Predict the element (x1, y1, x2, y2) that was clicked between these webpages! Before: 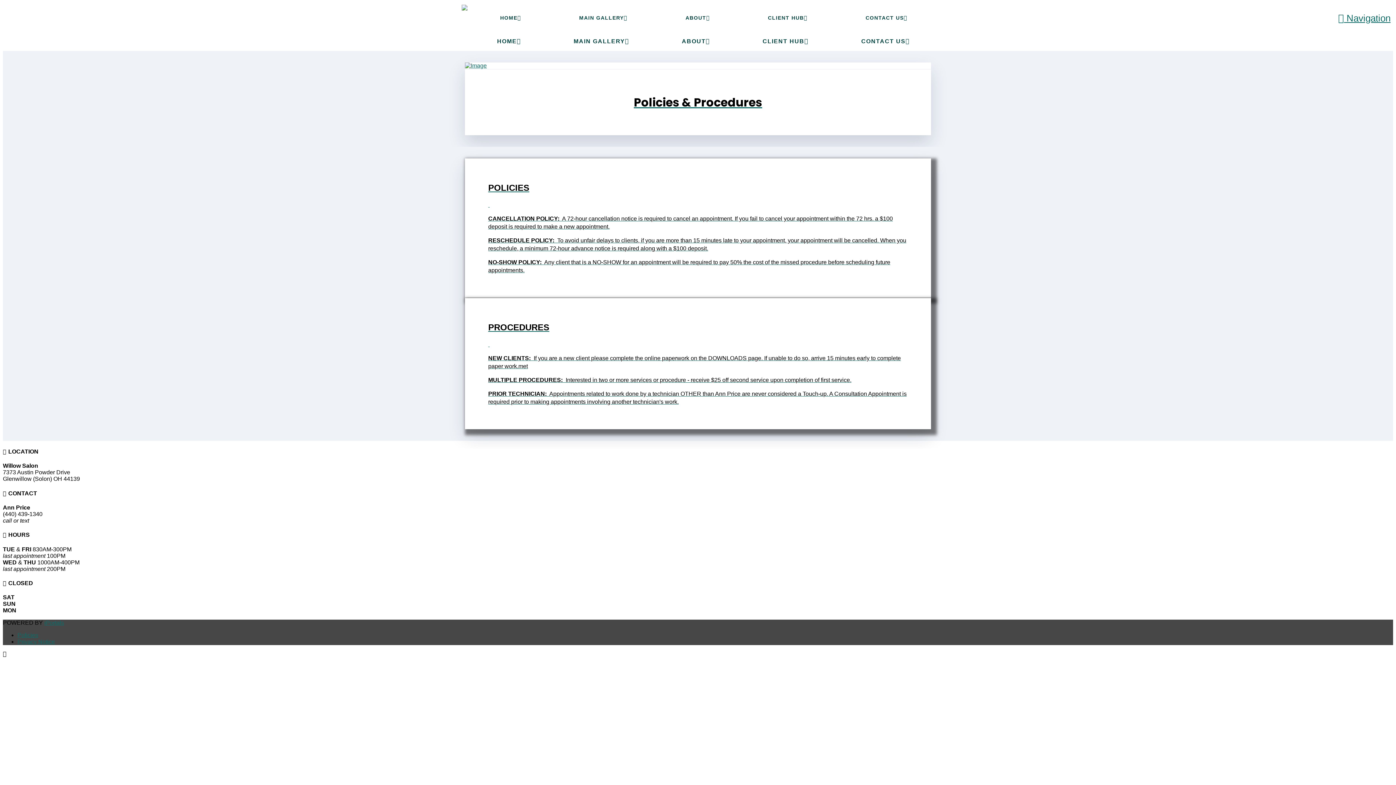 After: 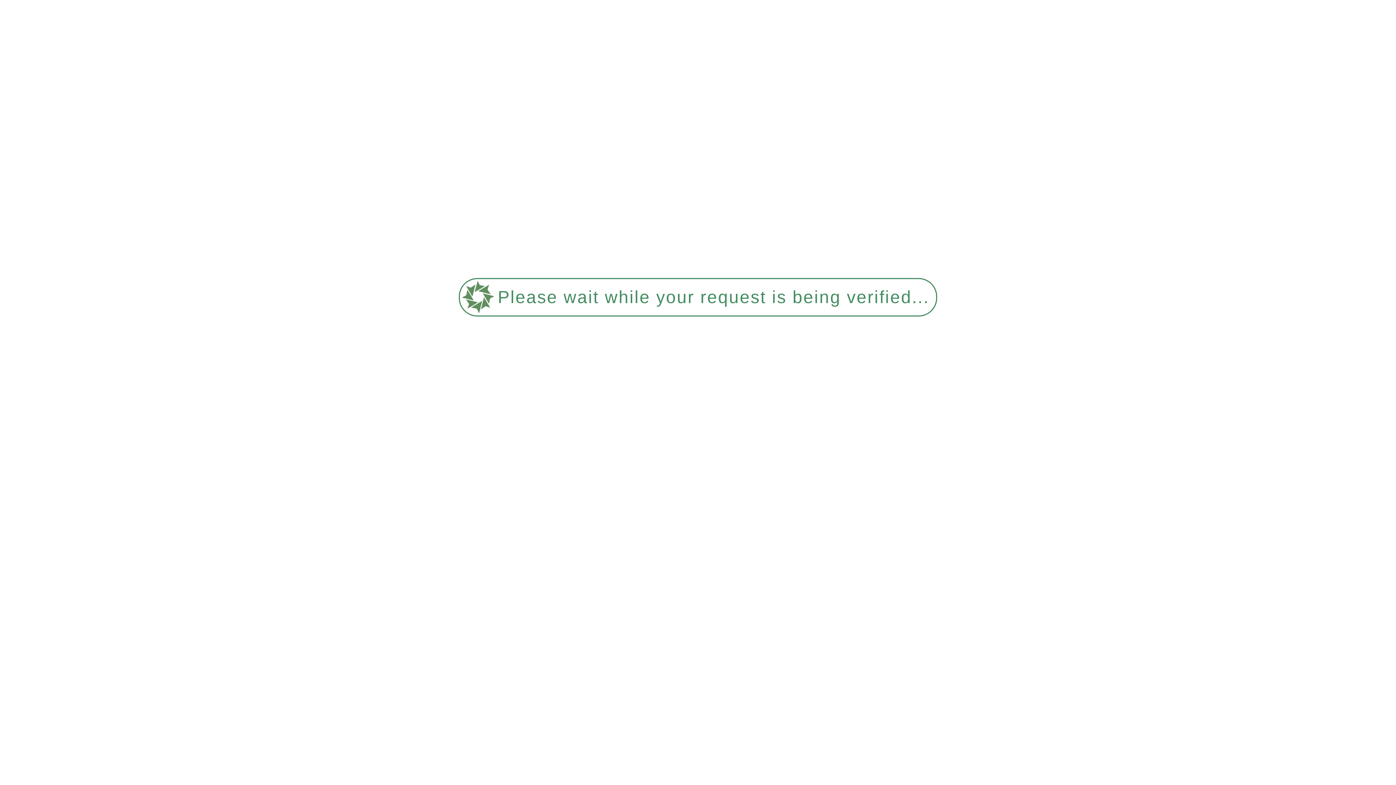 Action: bbox: (731, 33, 840, 49) label: CLIENT HUB